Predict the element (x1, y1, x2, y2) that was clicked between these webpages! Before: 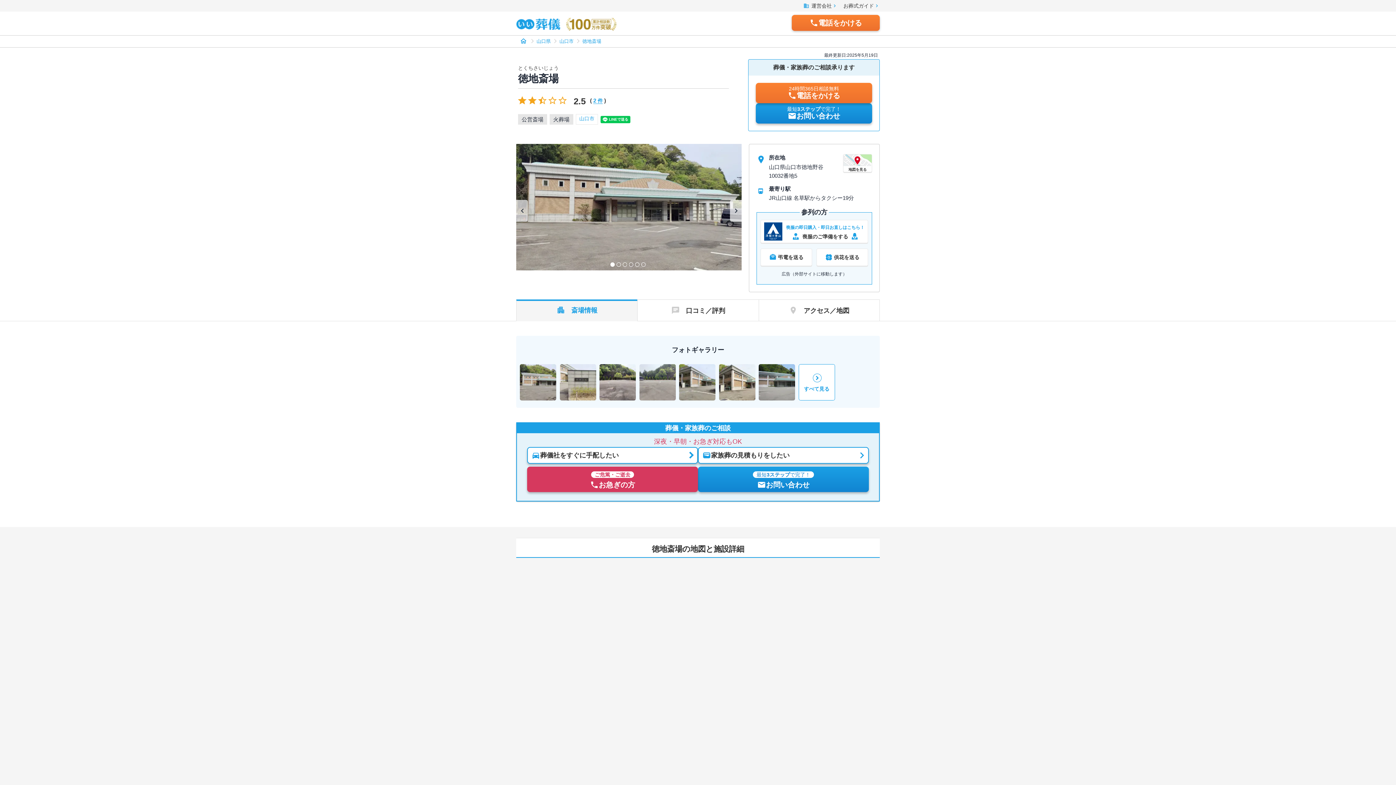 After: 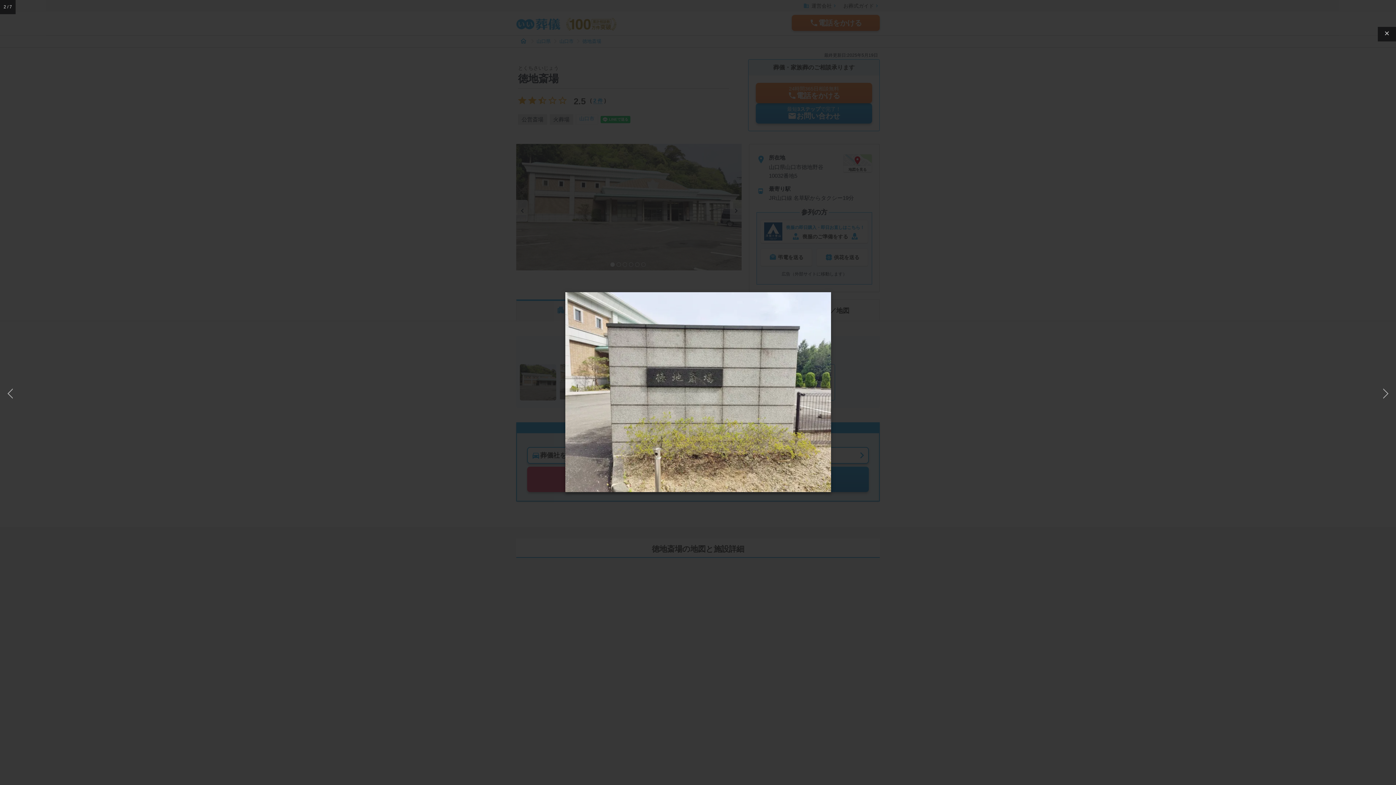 Action: bbox: (559, 395, 608, 401)